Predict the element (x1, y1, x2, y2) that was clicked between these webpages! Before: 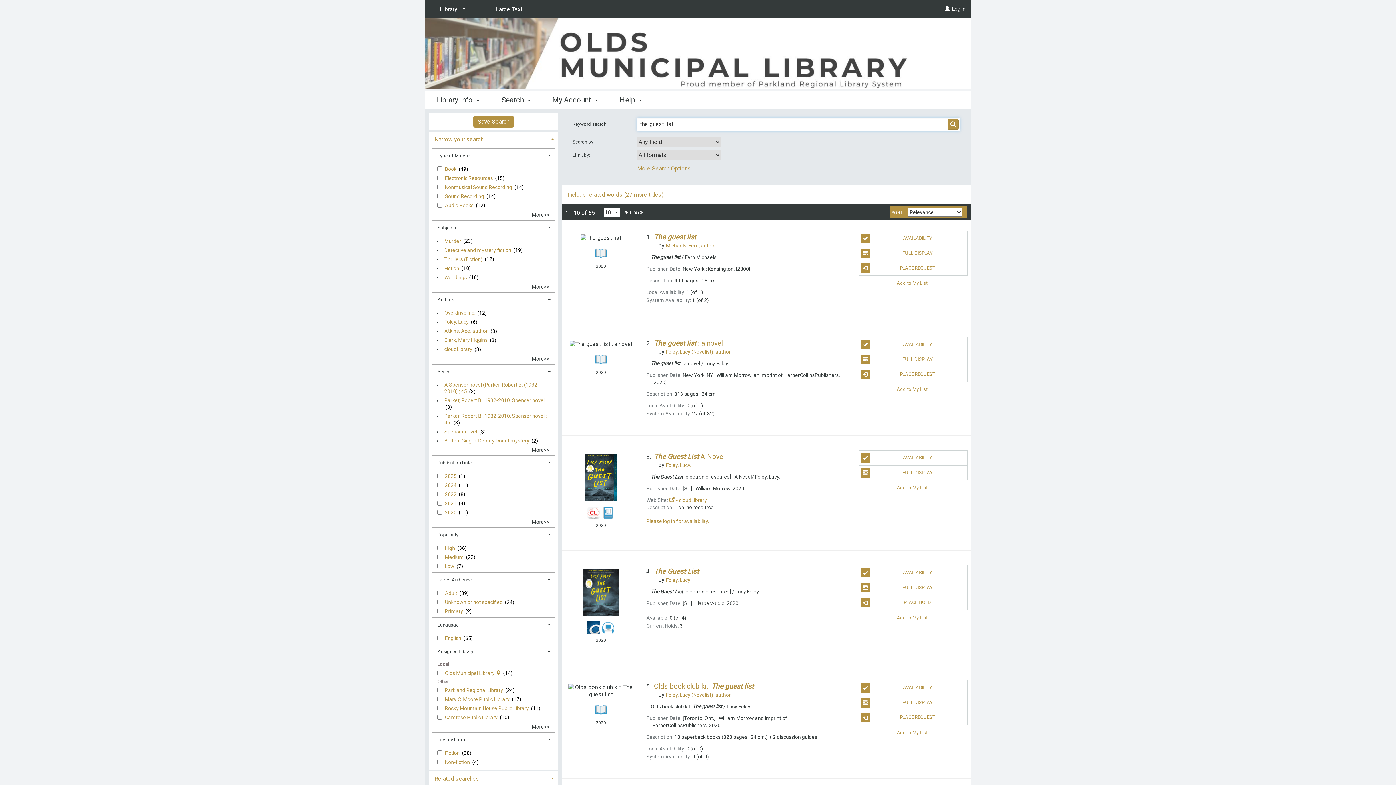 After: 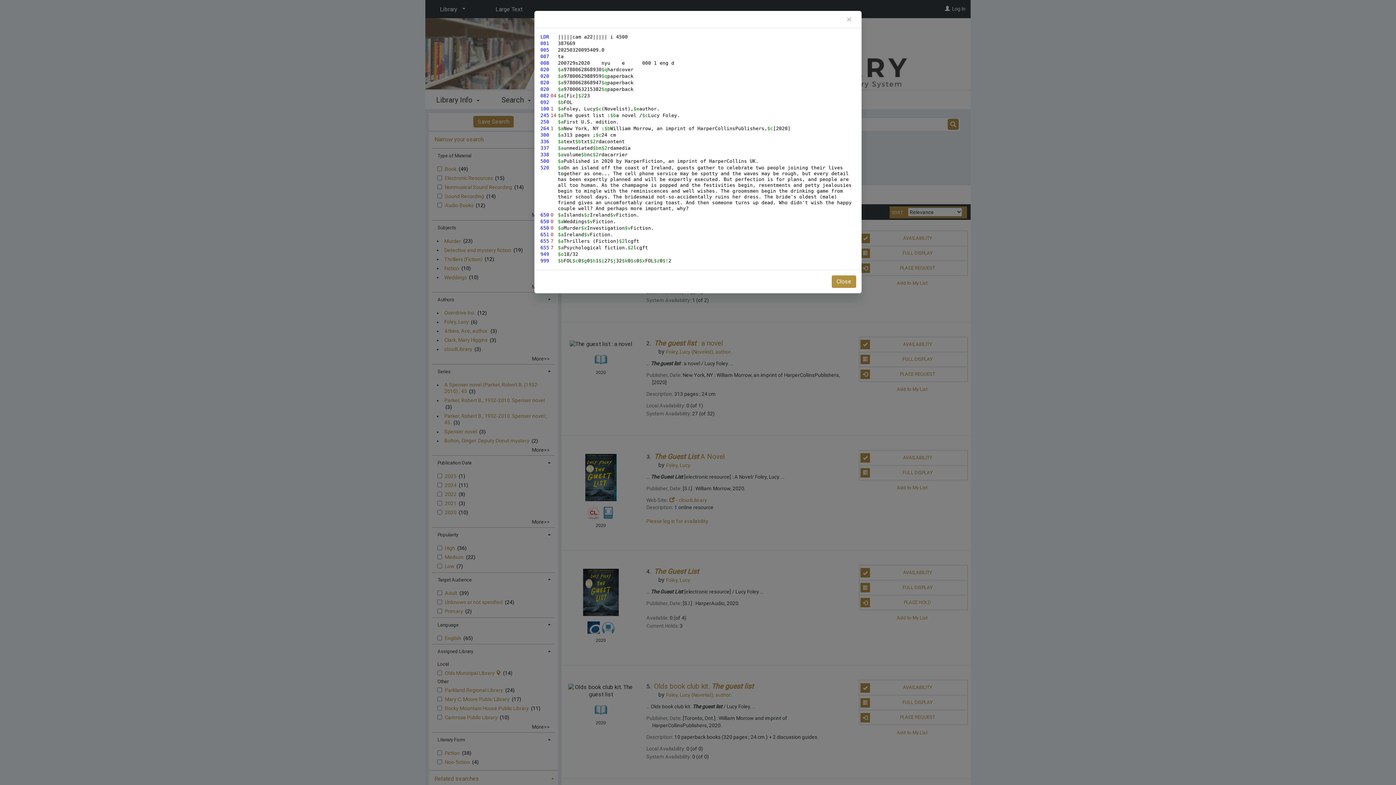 Action: bbox: (593, 353, 608, 368)